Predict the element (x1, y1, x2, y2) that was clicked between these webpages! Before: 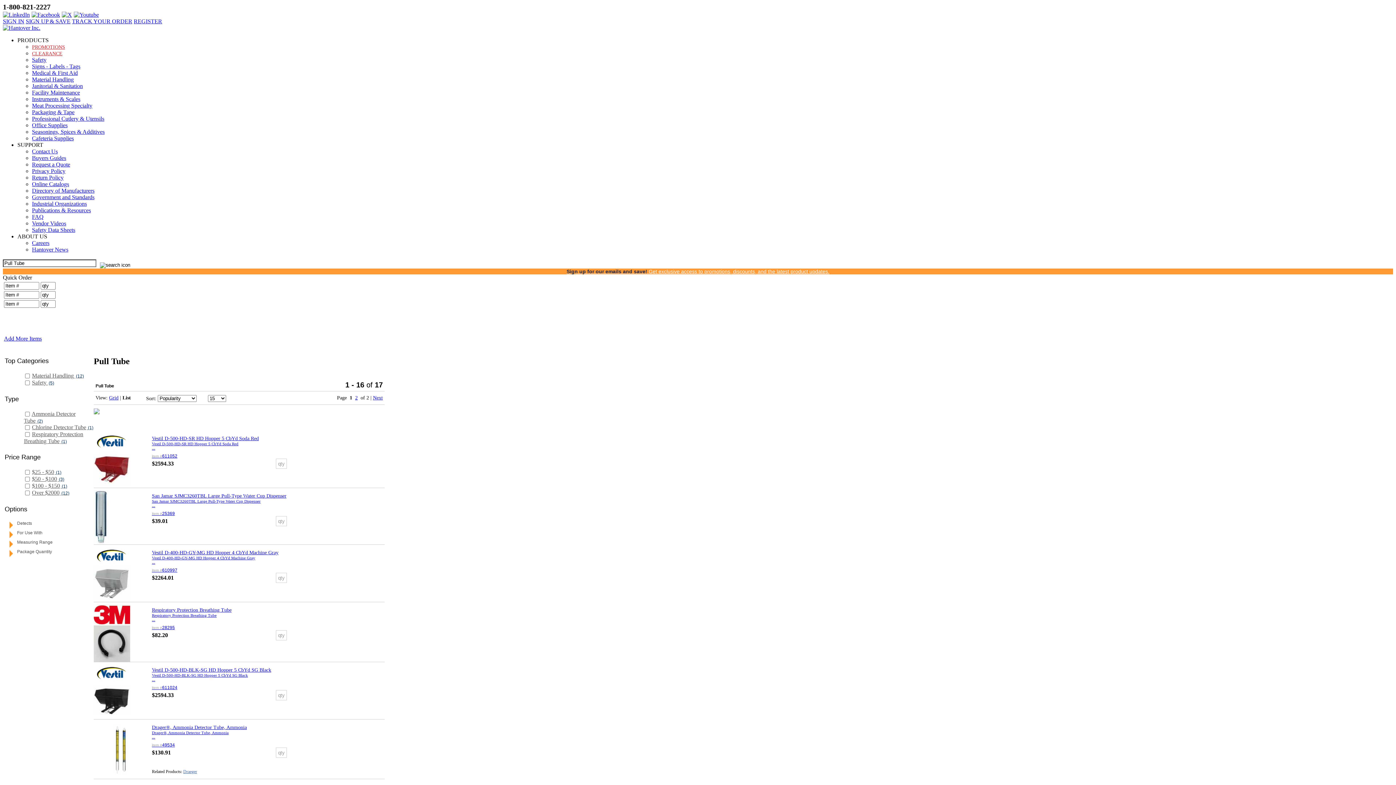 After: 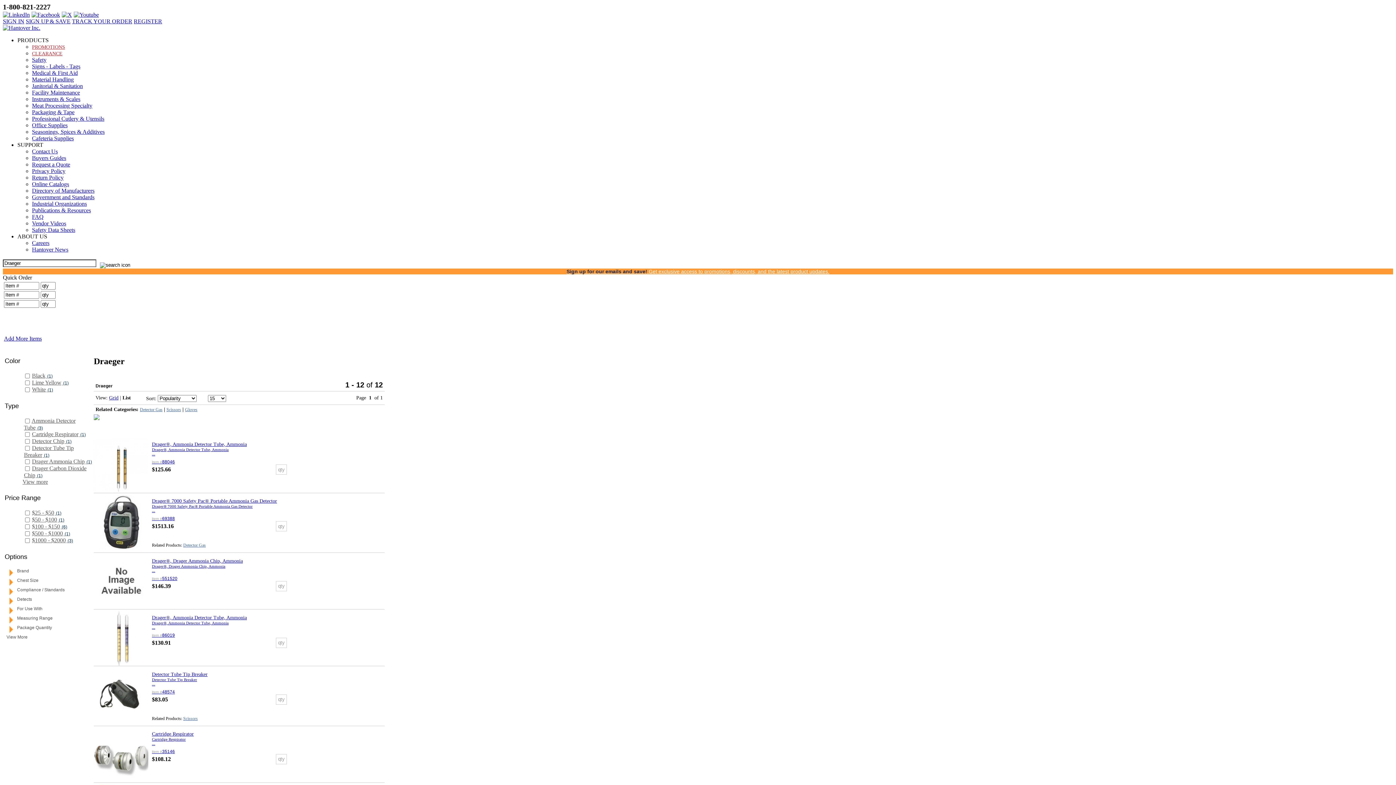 Action: label: Draeger bbox: (183, 769, 197, 774)